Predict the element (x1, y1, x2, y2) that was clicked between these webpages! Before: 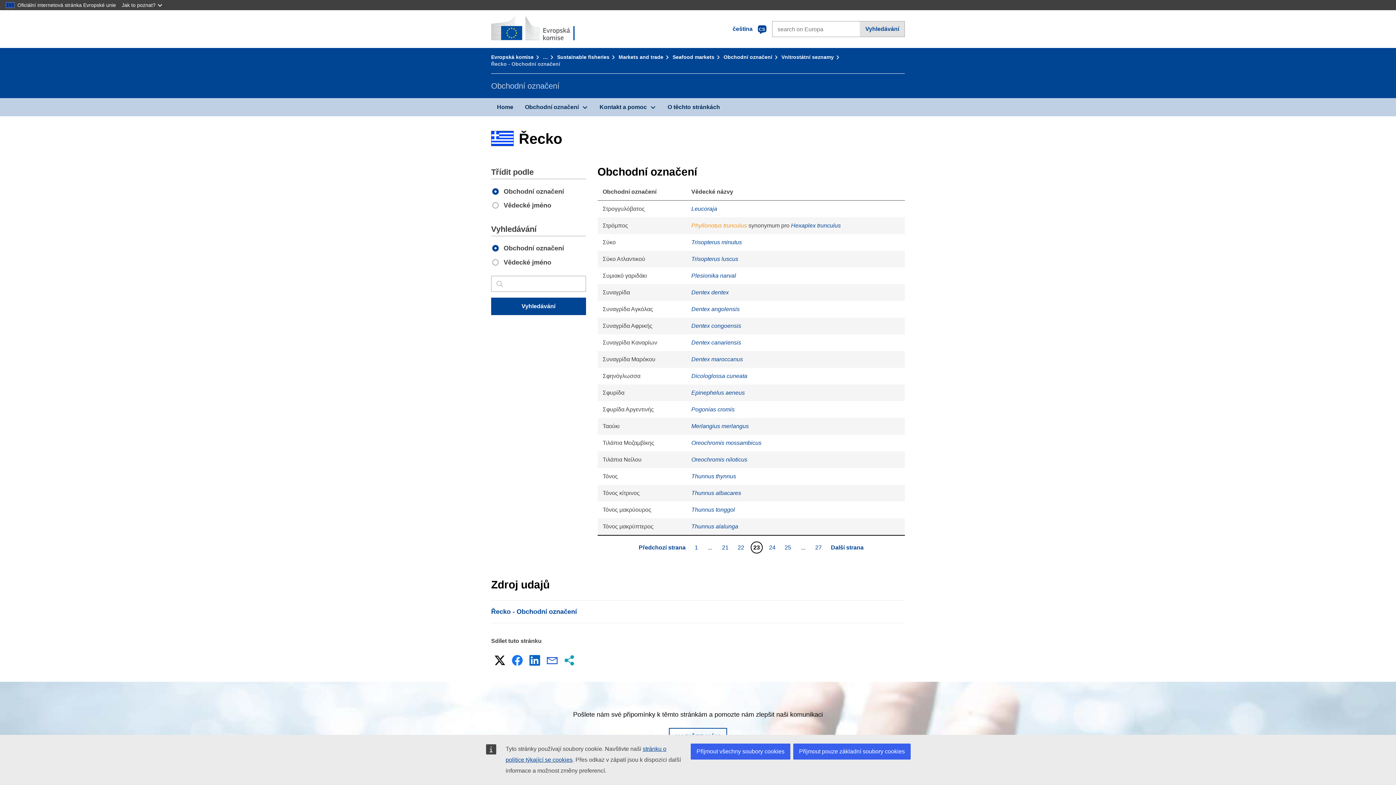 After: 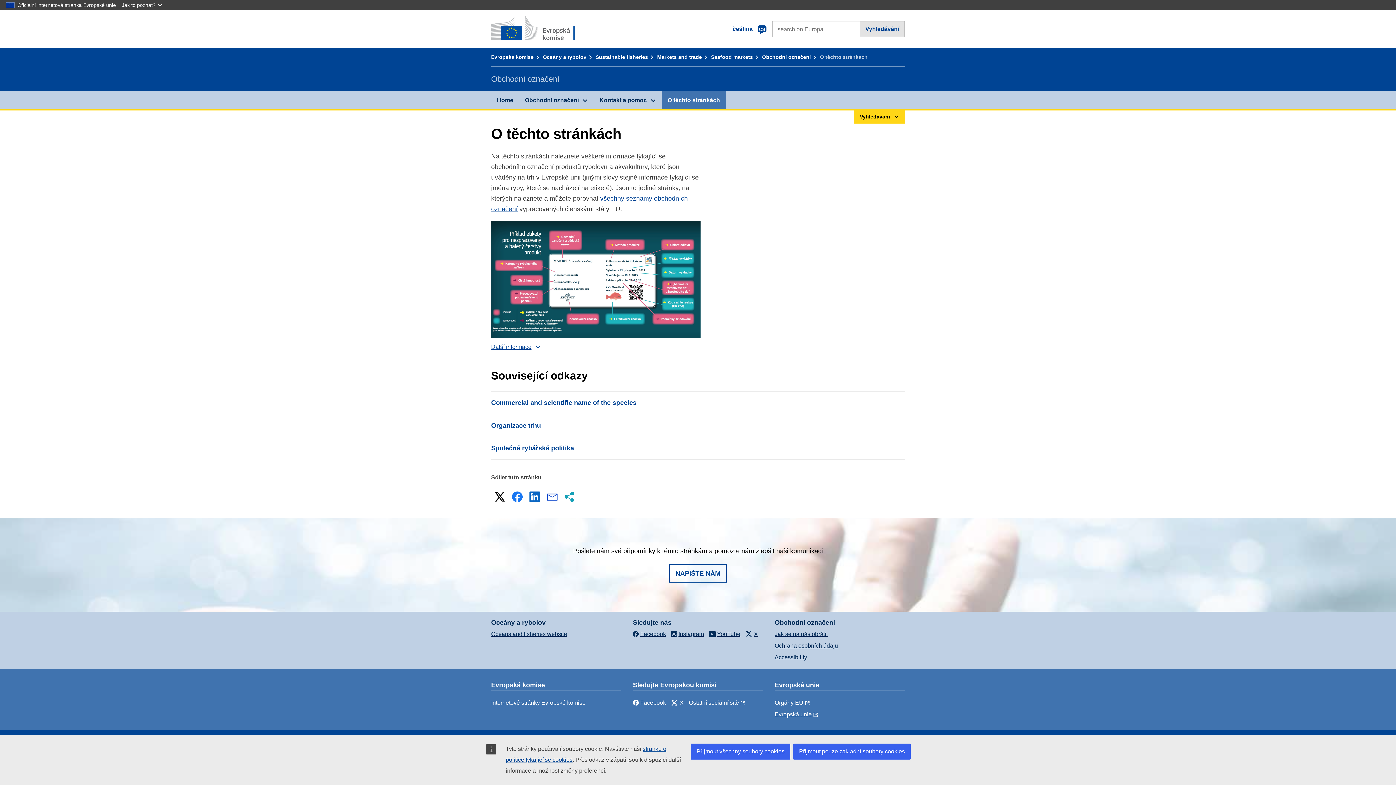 Action: label: O těchto stránkách bbox: (662, 98, 726, 116)